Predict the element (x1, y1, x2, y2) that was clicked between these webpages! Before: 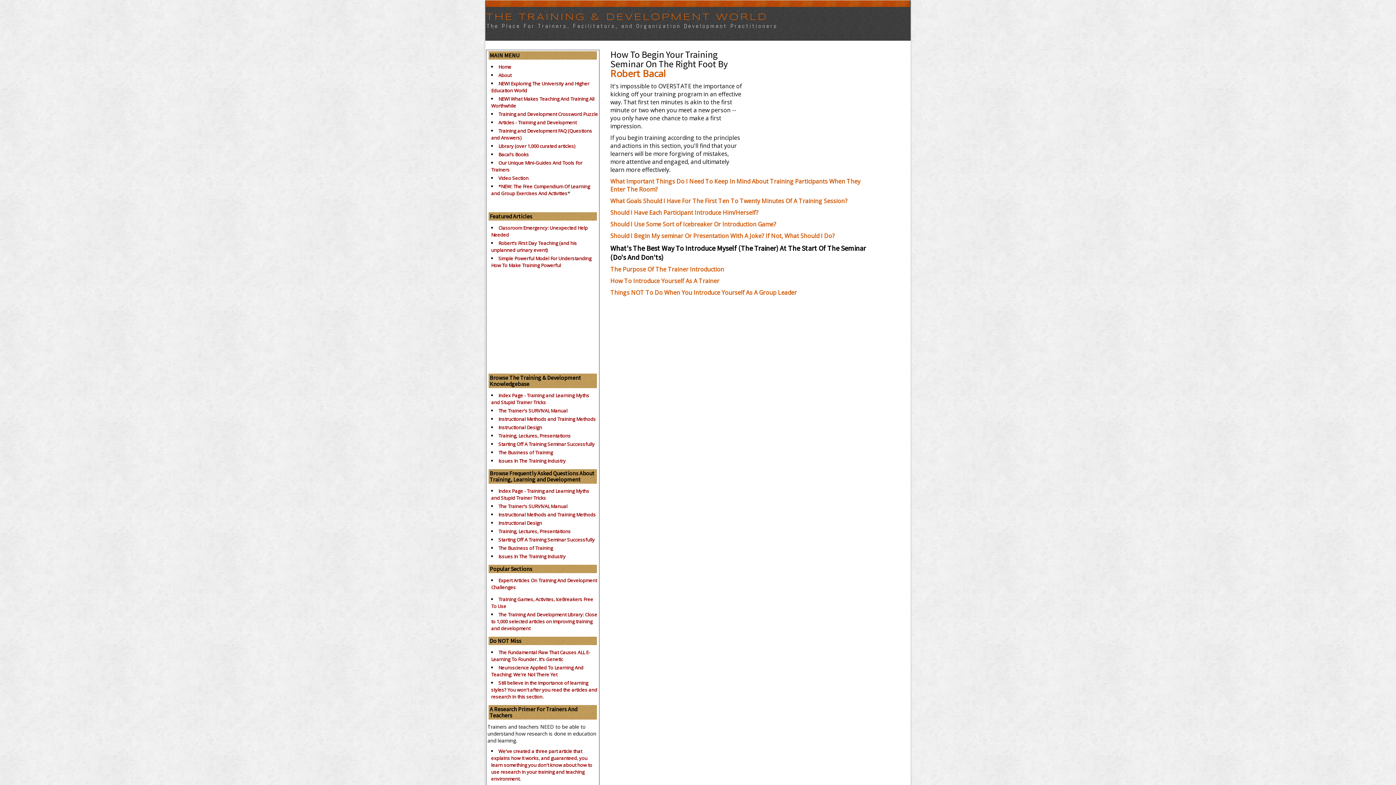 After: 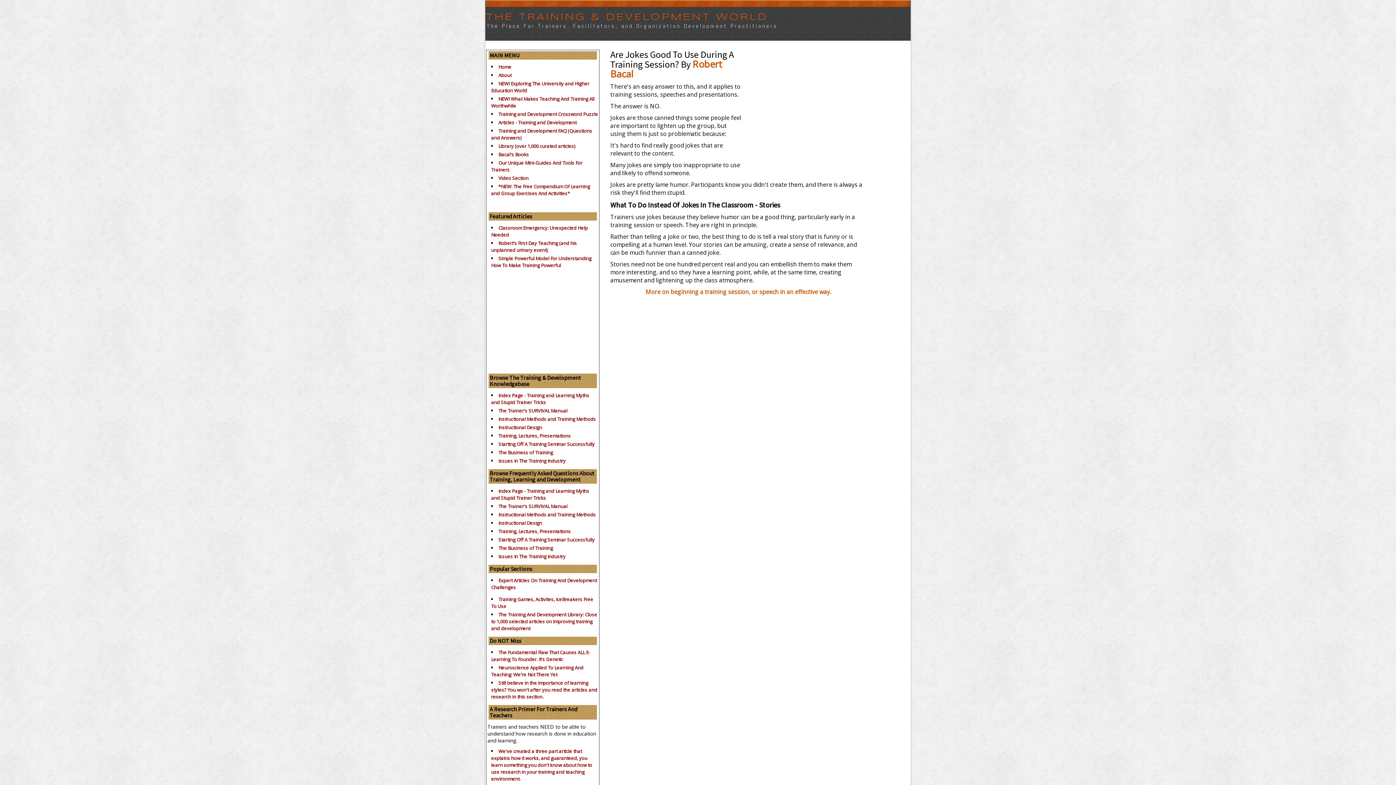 Action: bbox: (610, 232, 834, 240) label: Should I Begin My seminar Or Presentation With A Joke? If Not, What Should I Do?